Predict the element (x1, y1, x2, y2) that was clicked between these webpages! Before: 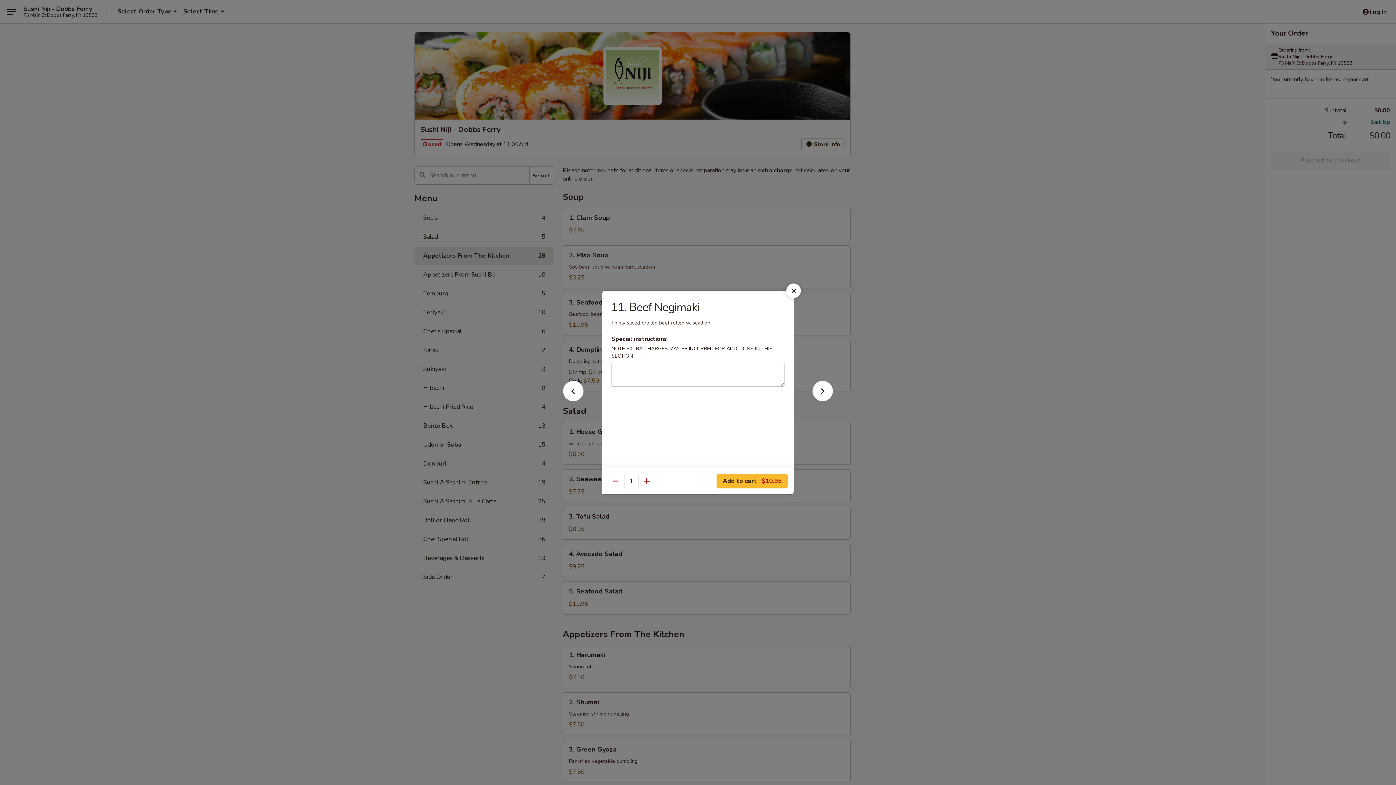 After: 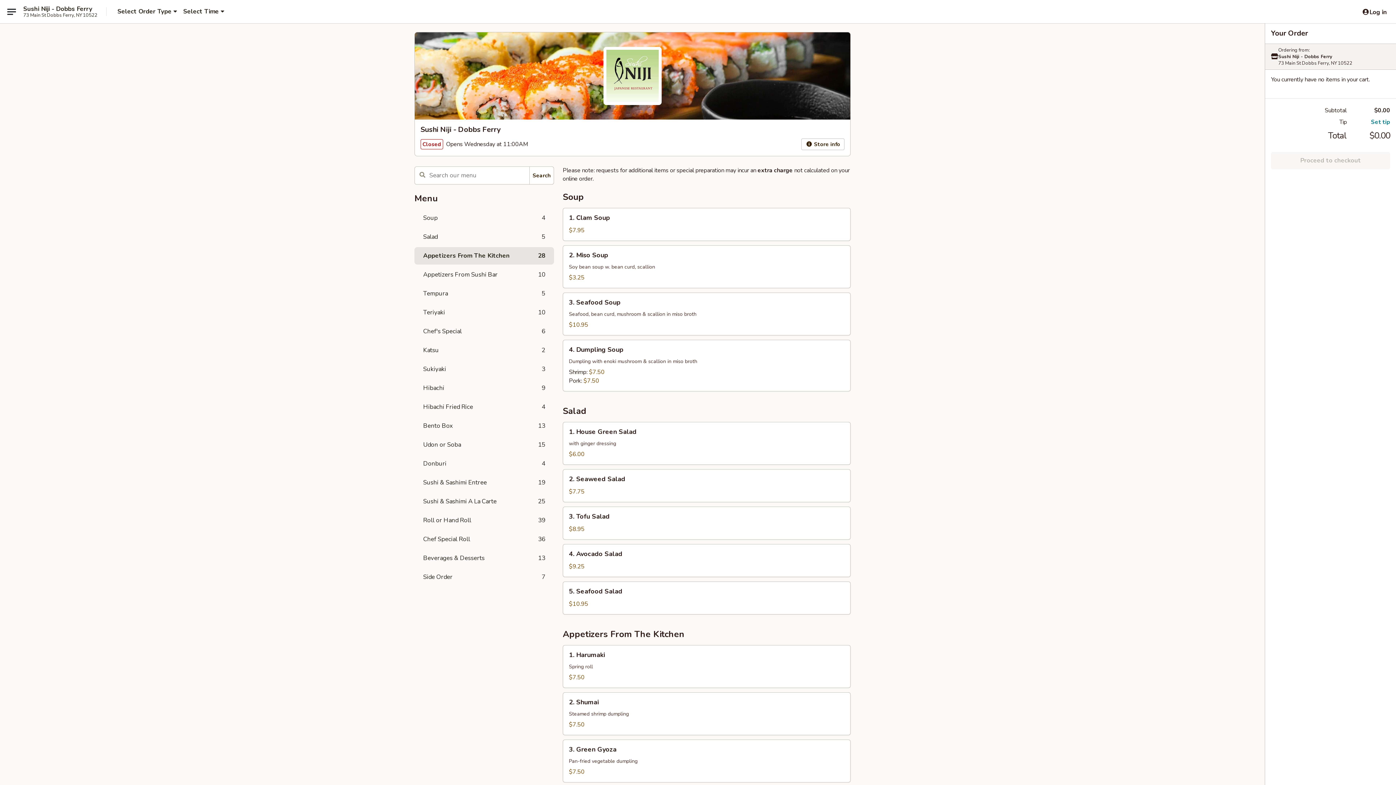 Action: bbox: (786, 283, 801, 298)